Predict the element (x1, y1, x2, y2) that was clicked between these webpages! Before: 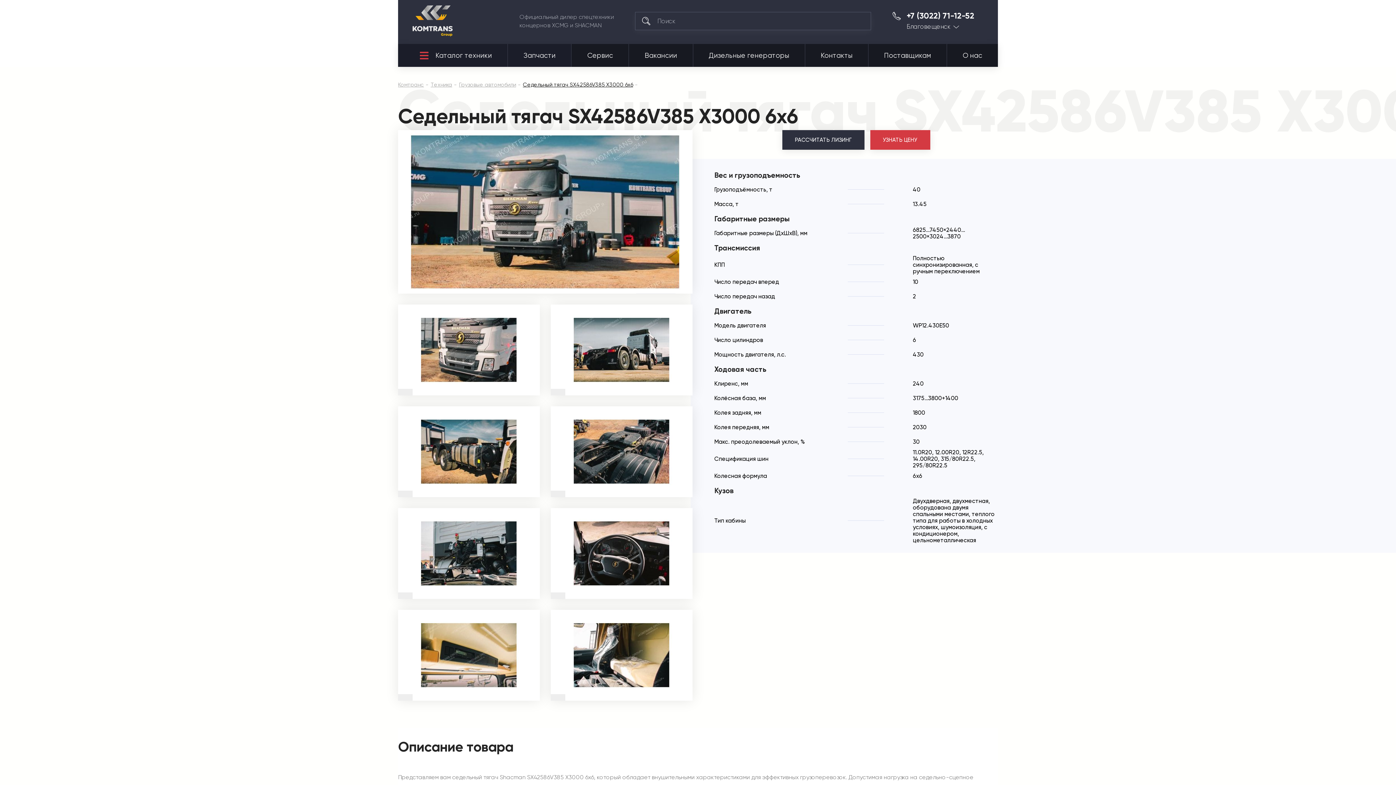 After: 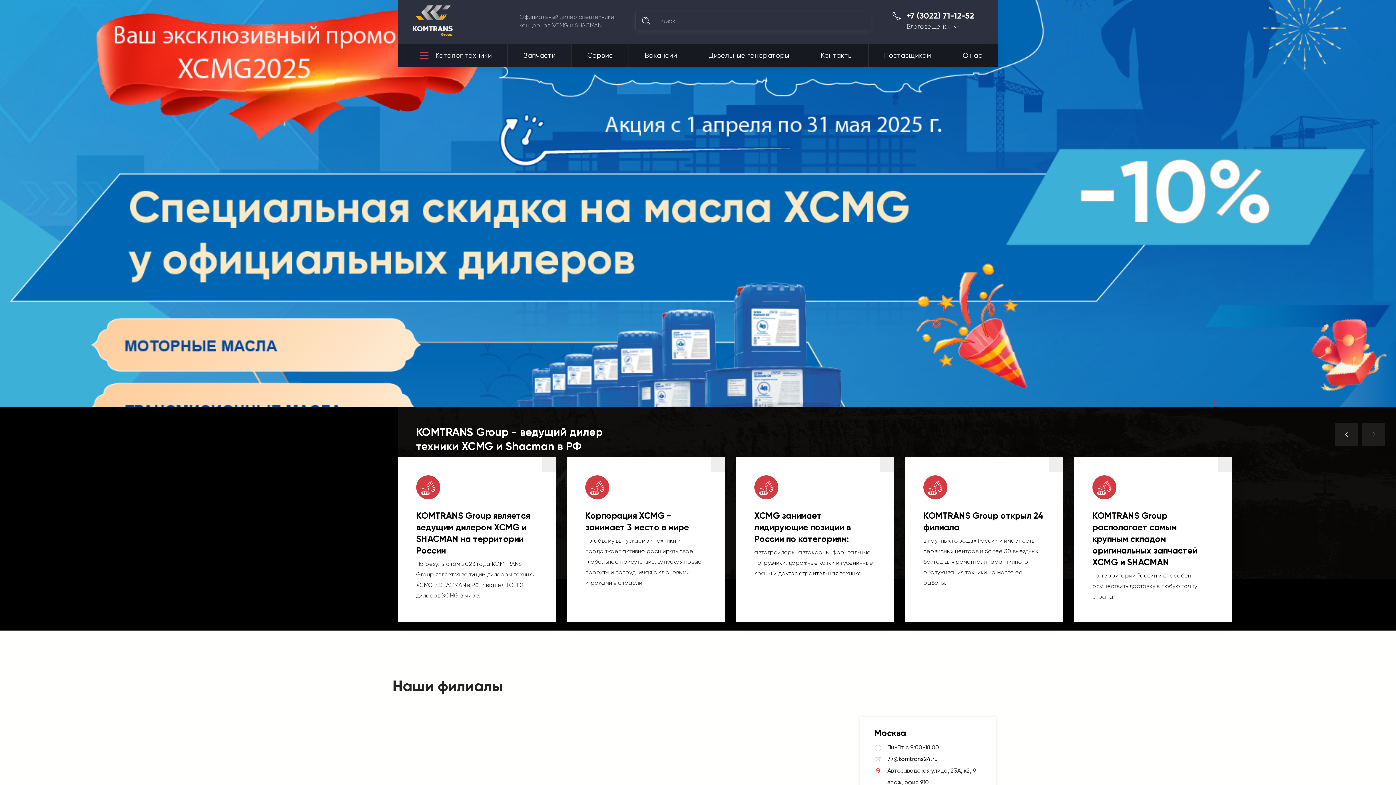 Action: bbox: (412, 5, 498, 36)